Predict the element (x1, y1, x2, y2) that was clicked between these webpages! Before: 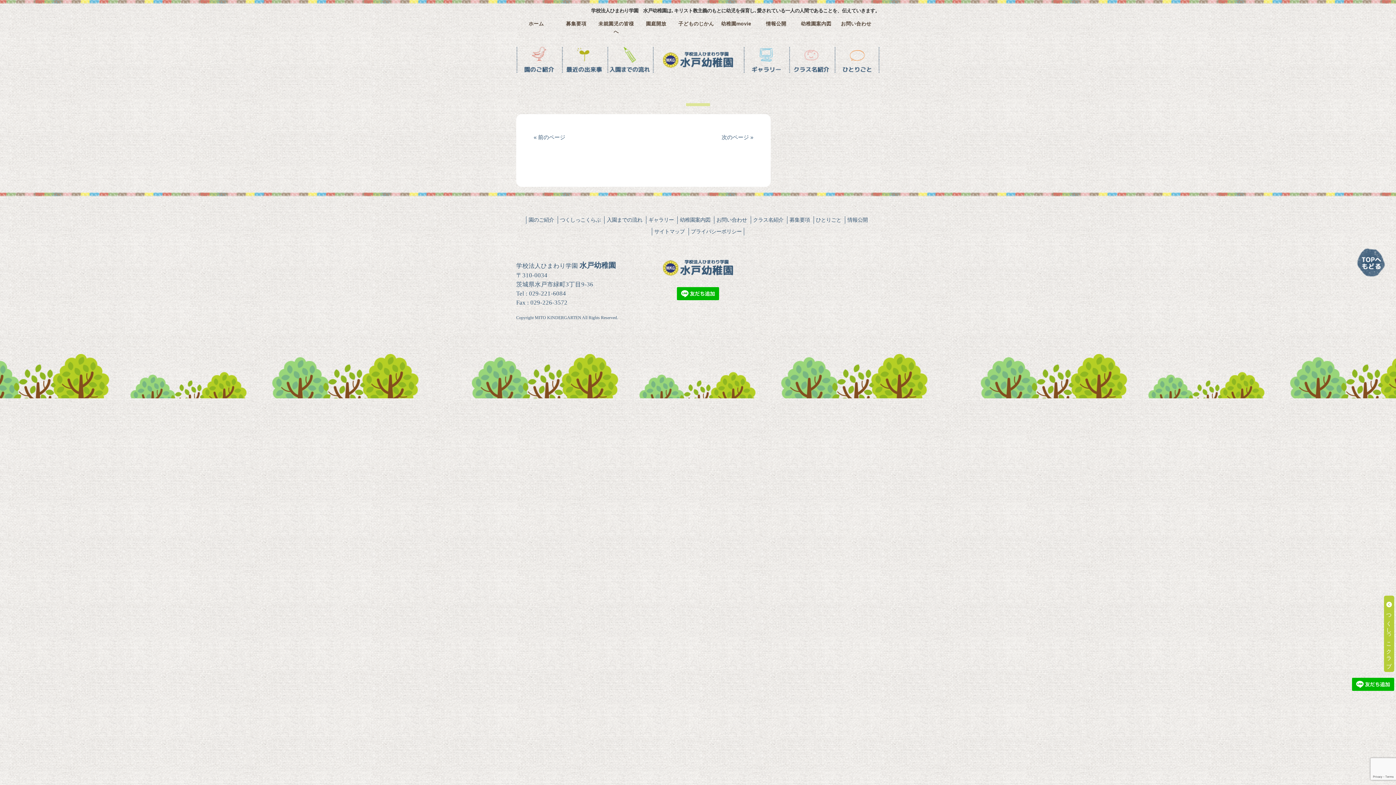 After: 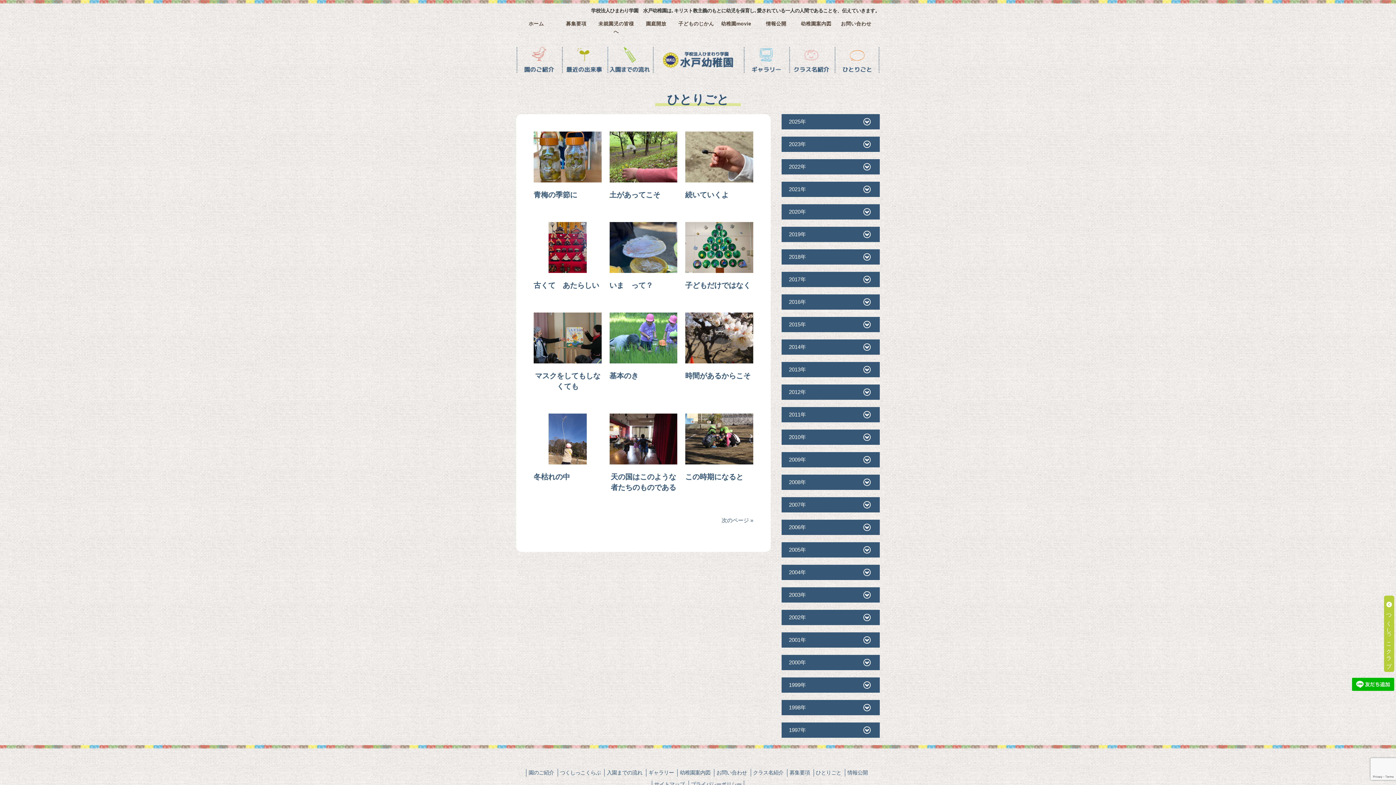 Action: label: ひとりごと一覧 bbox: (834, 46, 880, 72)